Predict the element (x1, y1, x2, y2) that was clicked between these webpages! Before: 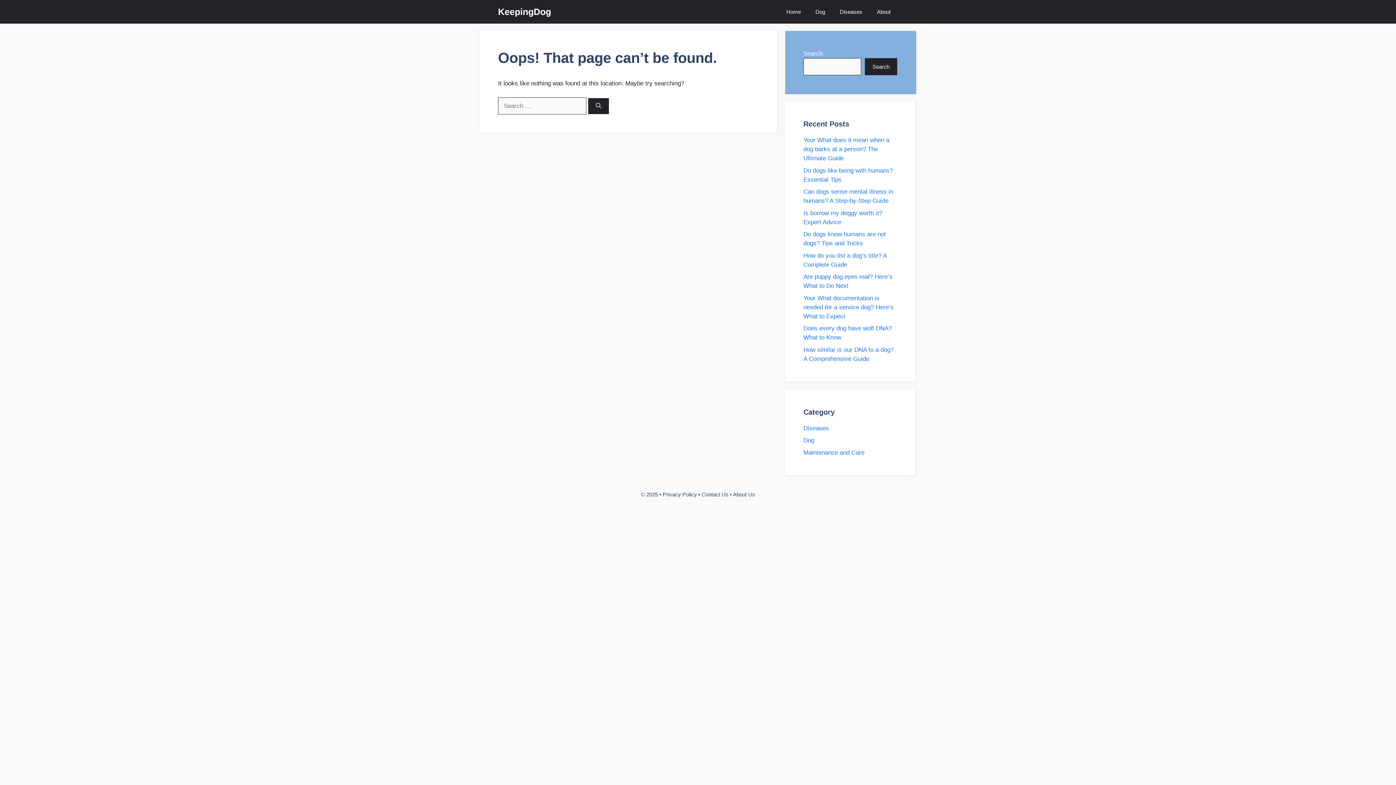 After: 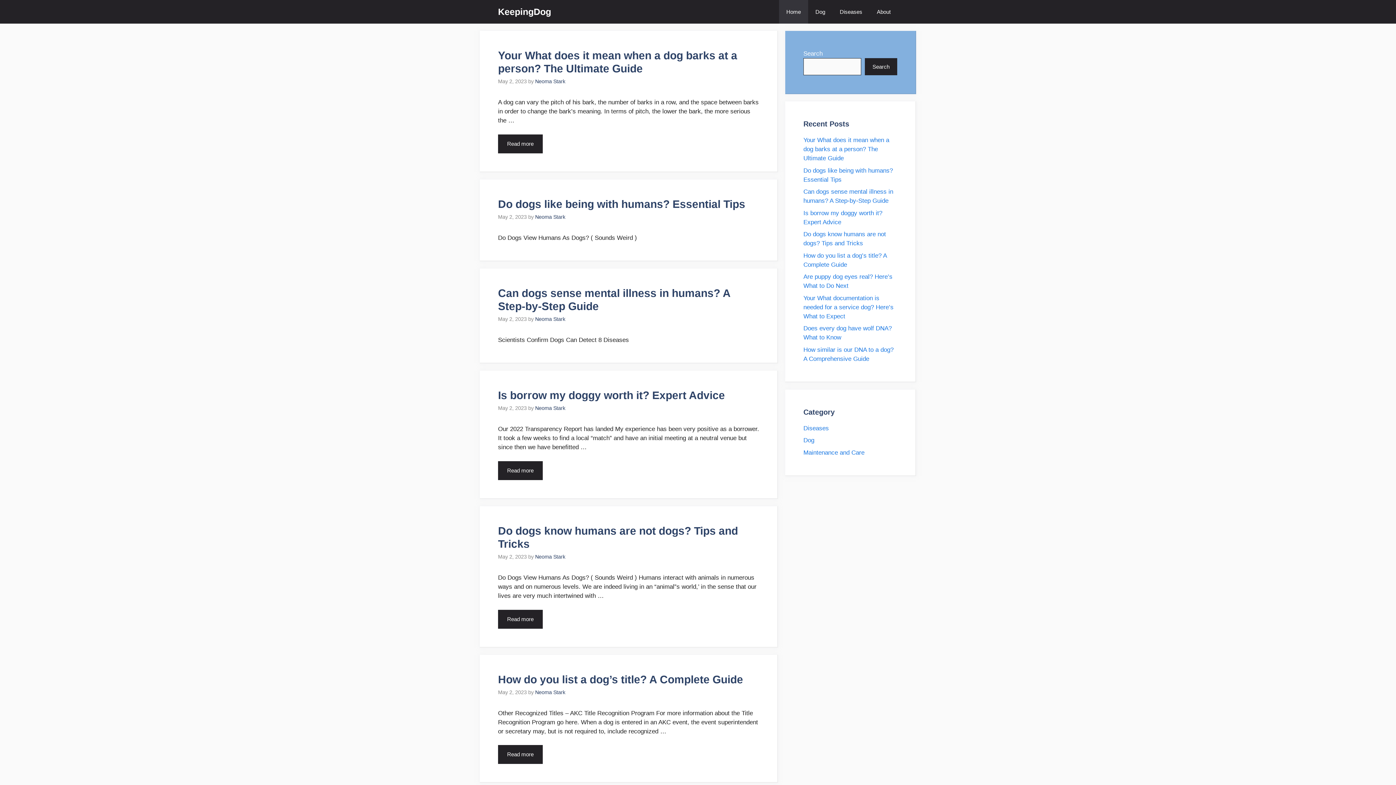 Action: label: Home bbox: (779, 0, 808, 23)